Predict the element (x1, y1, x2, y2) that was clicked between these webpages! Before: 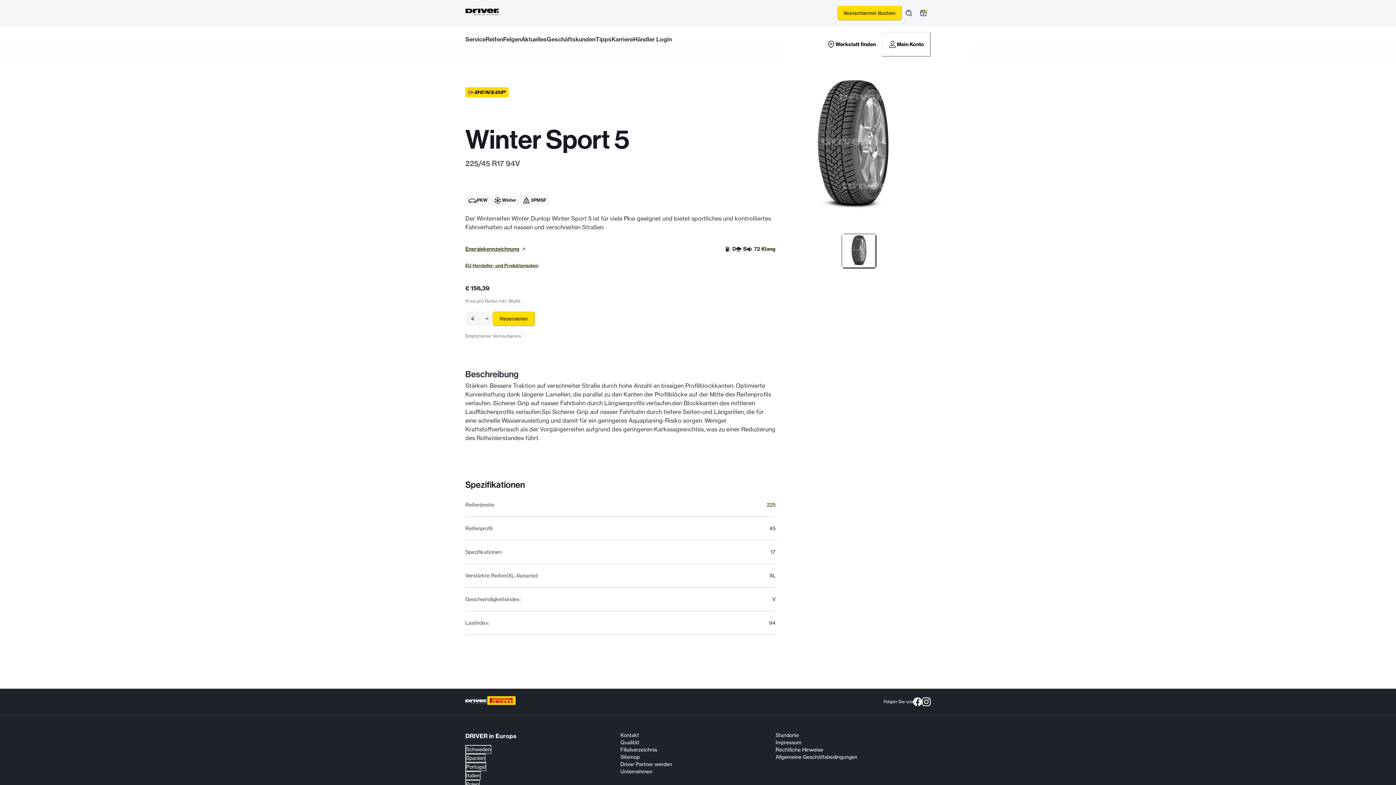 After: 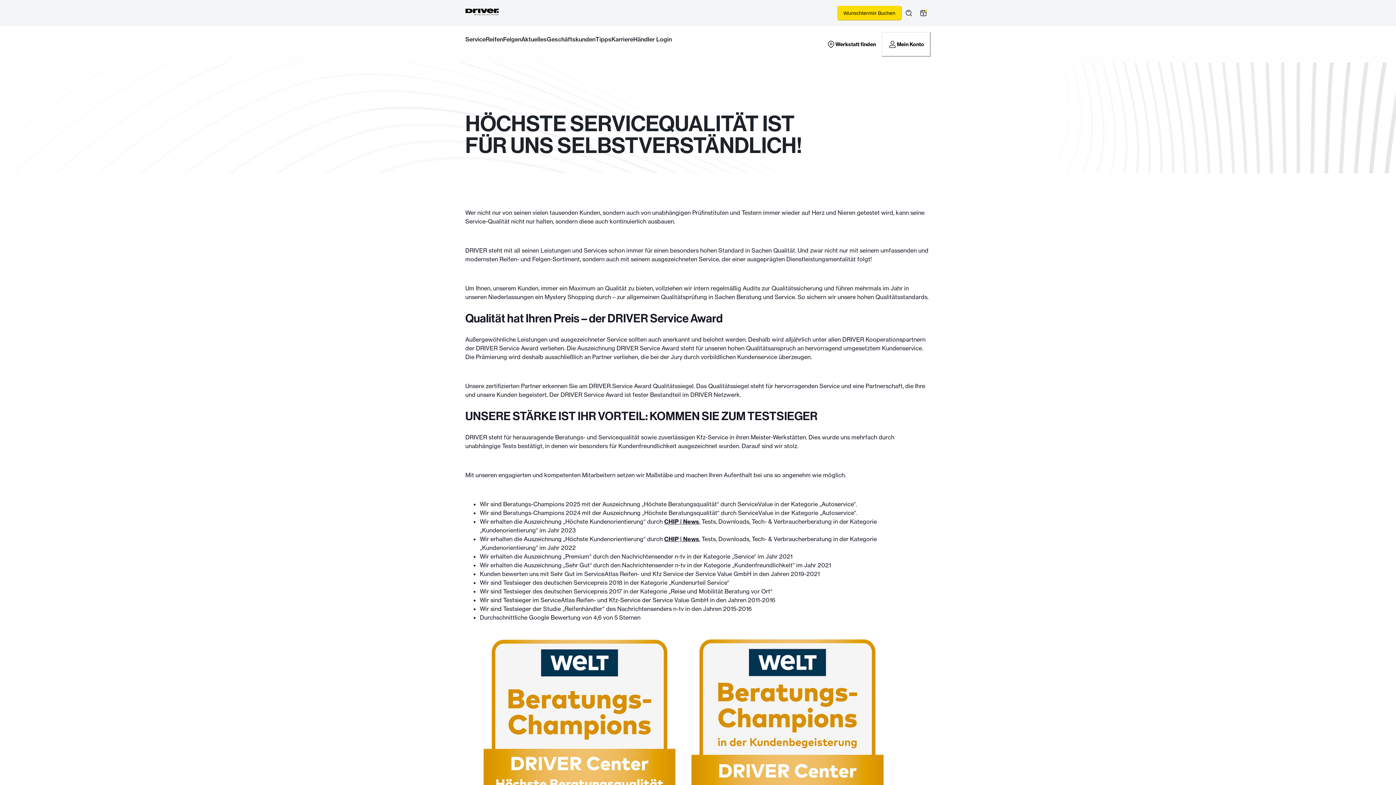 Action: bbox: (620, 739, 639, 746) label: Qualität